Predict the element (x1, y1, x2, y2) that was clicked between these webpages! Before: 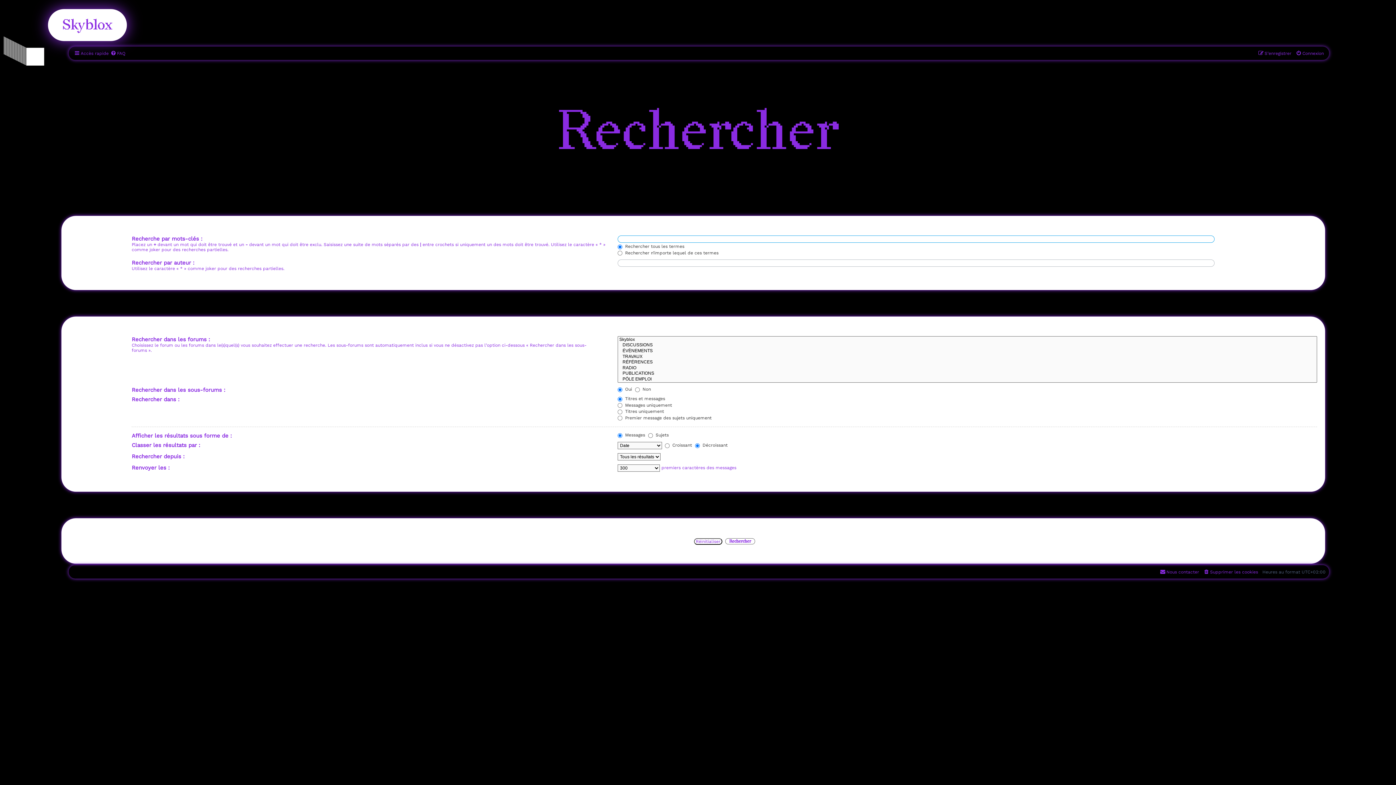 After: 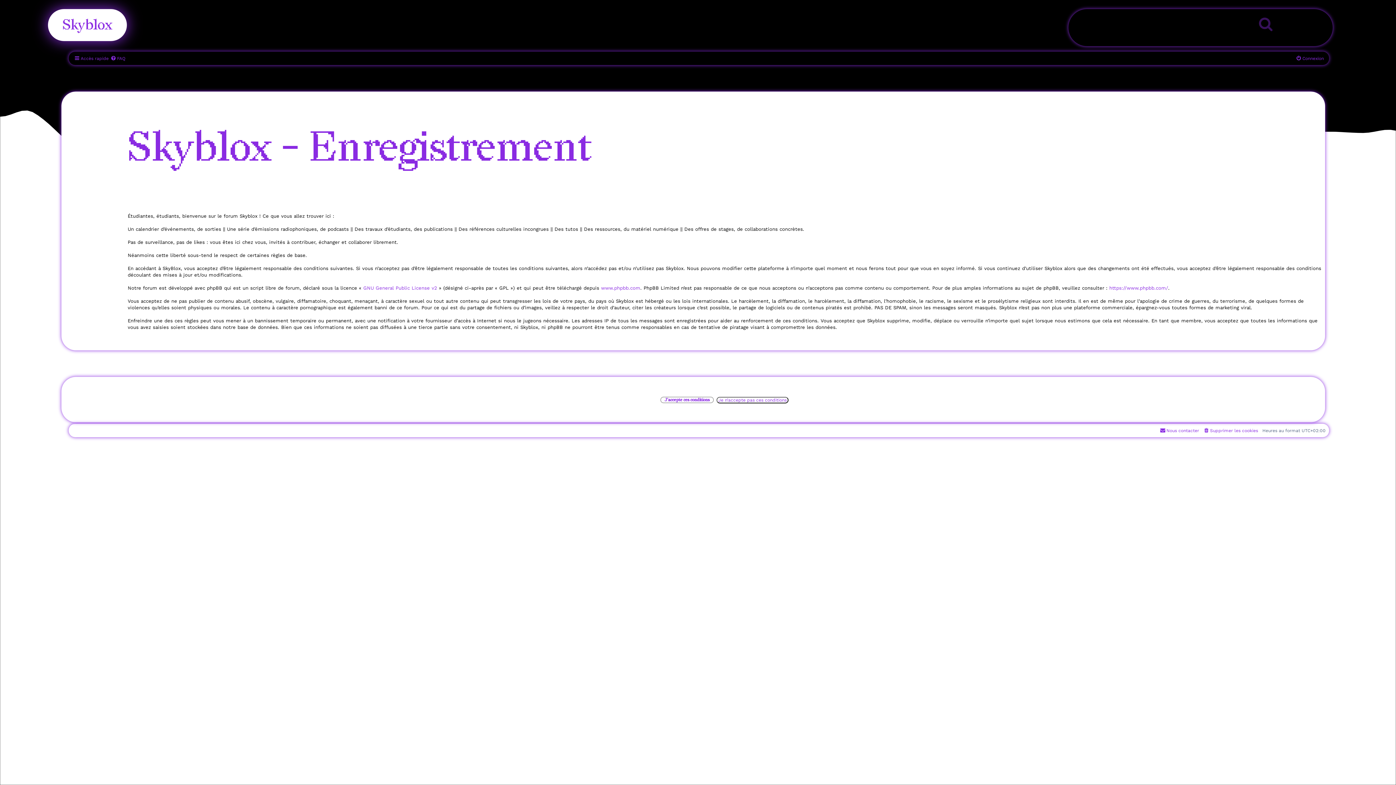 Action: bbox: (1258, 48, 1291, 58) label: S’enregistrer